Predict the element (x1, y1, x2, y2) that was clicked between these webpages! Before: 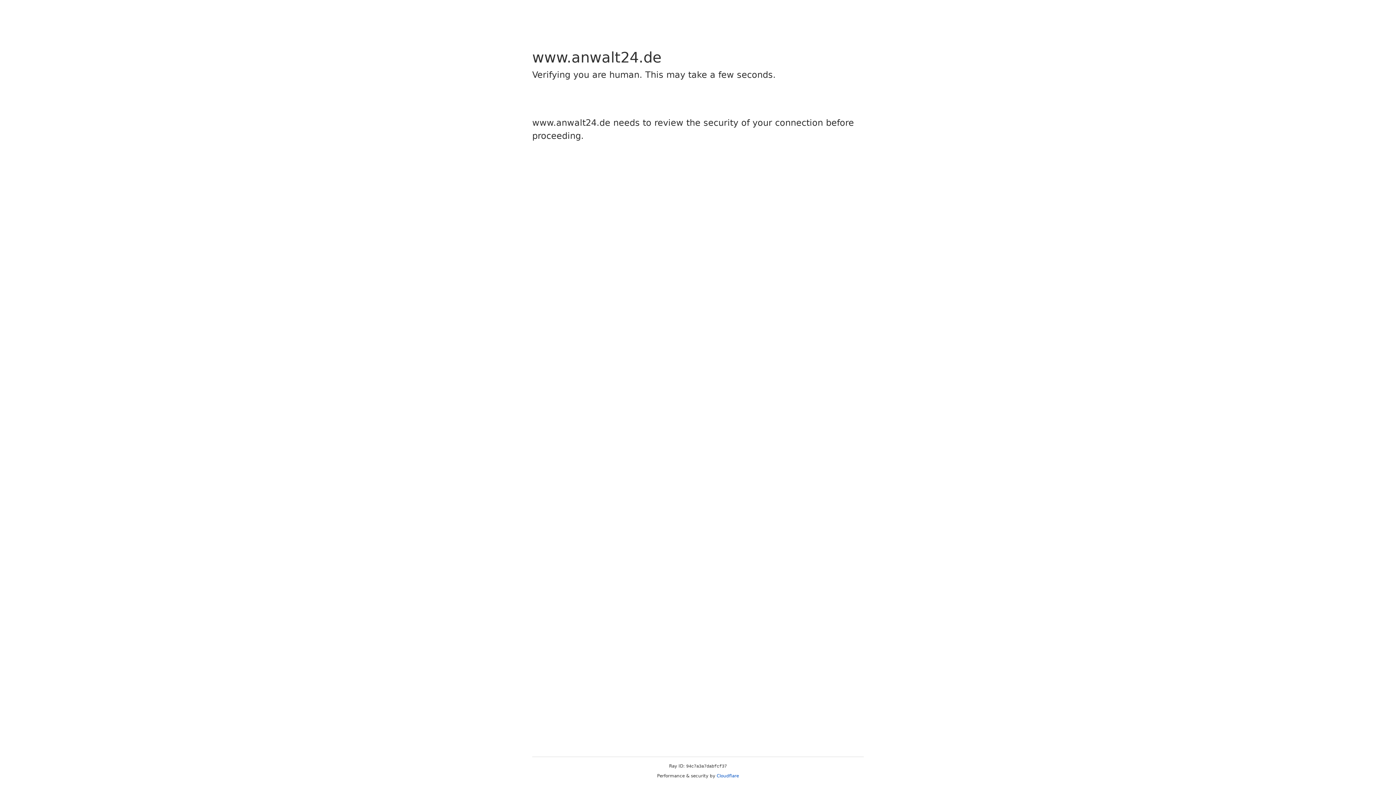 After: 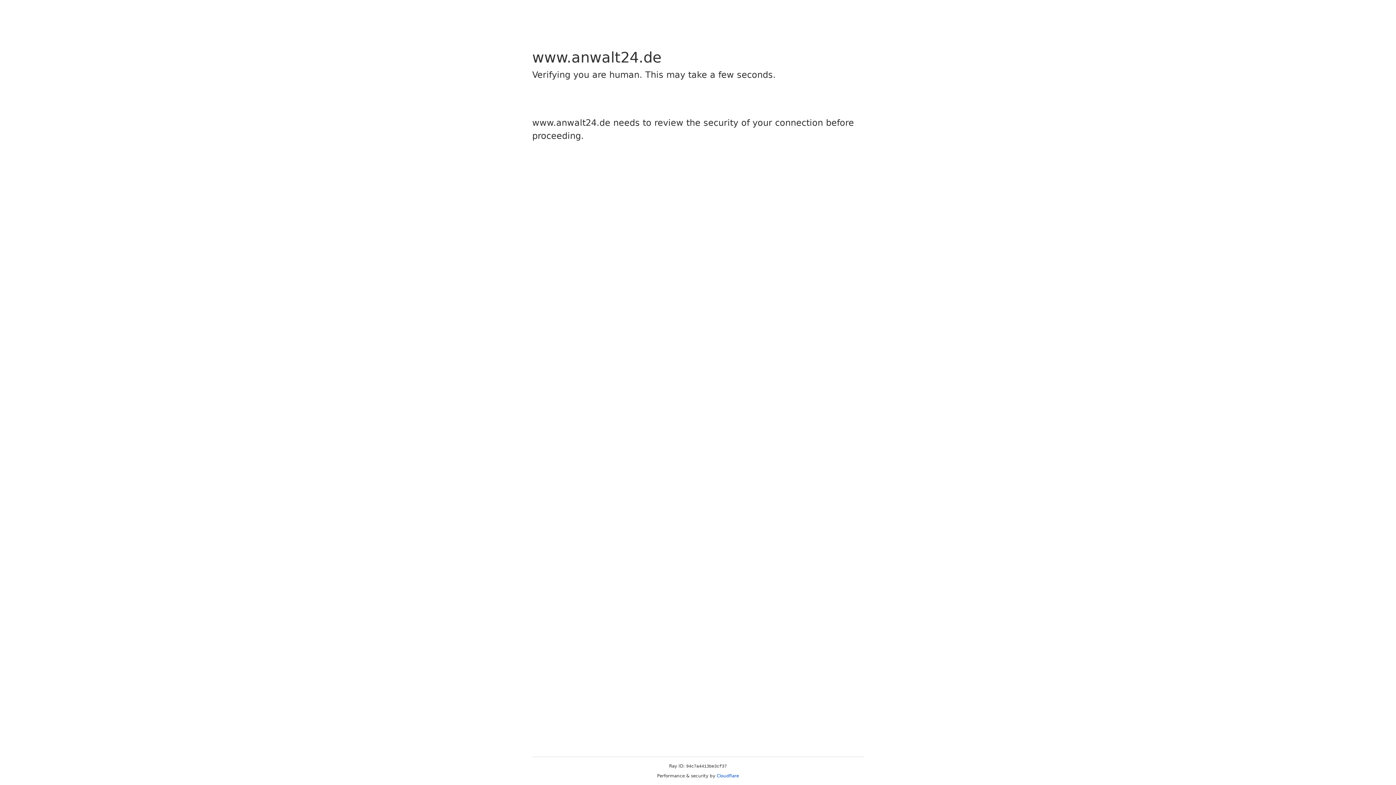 Action: label: Cloudflare bbox: (716, 773, 739, 778)